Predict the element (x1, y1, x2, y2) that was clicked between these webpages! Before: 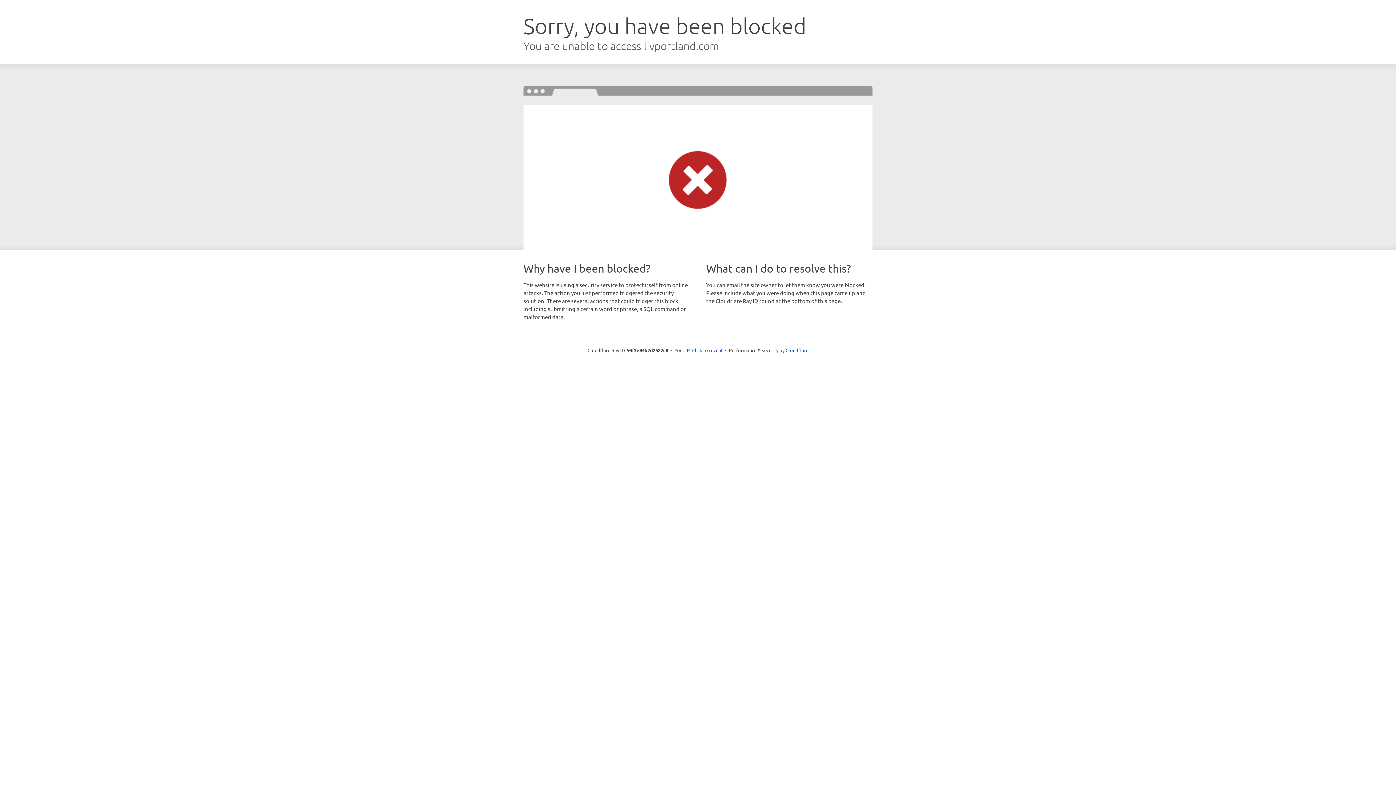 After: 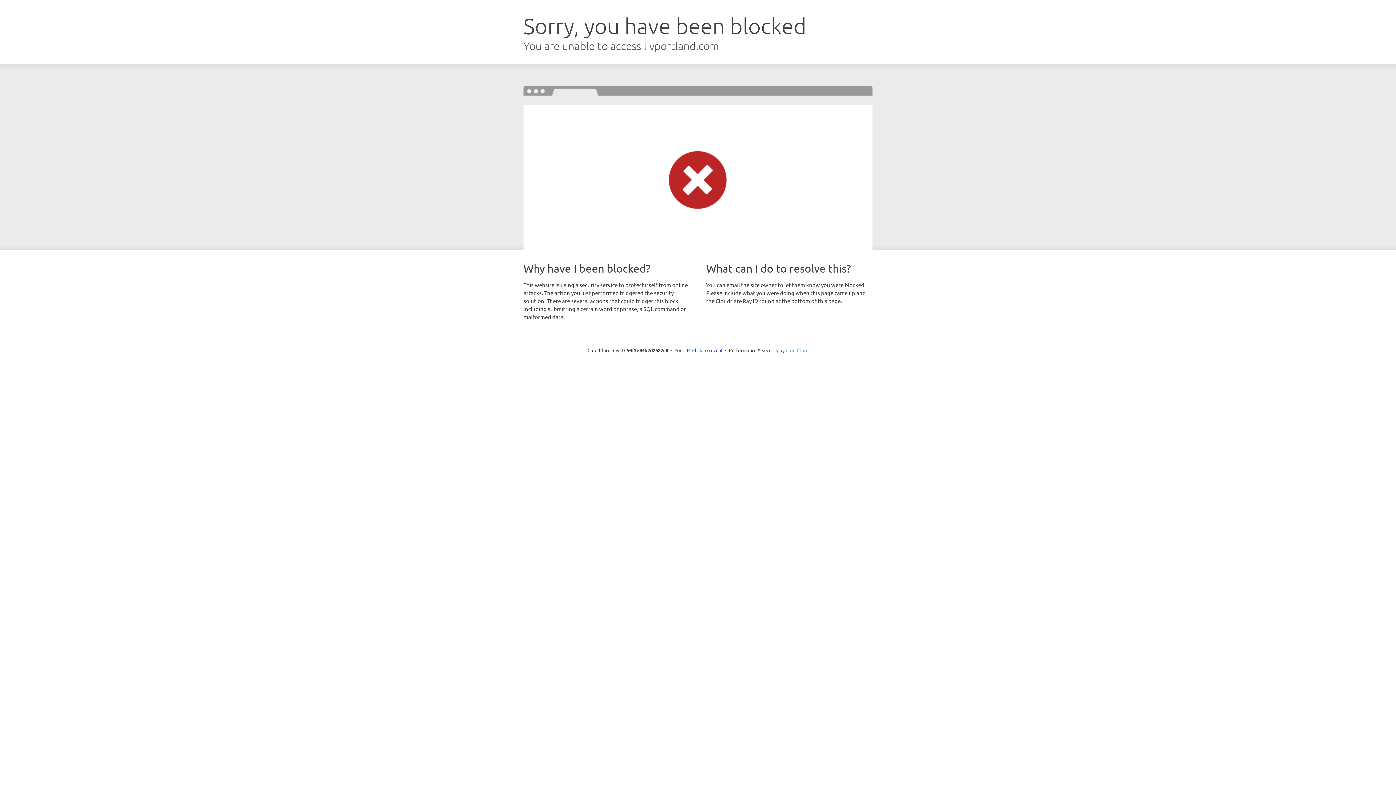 Action: label: Cloudflare bbox: (785, 347, 808, 353)